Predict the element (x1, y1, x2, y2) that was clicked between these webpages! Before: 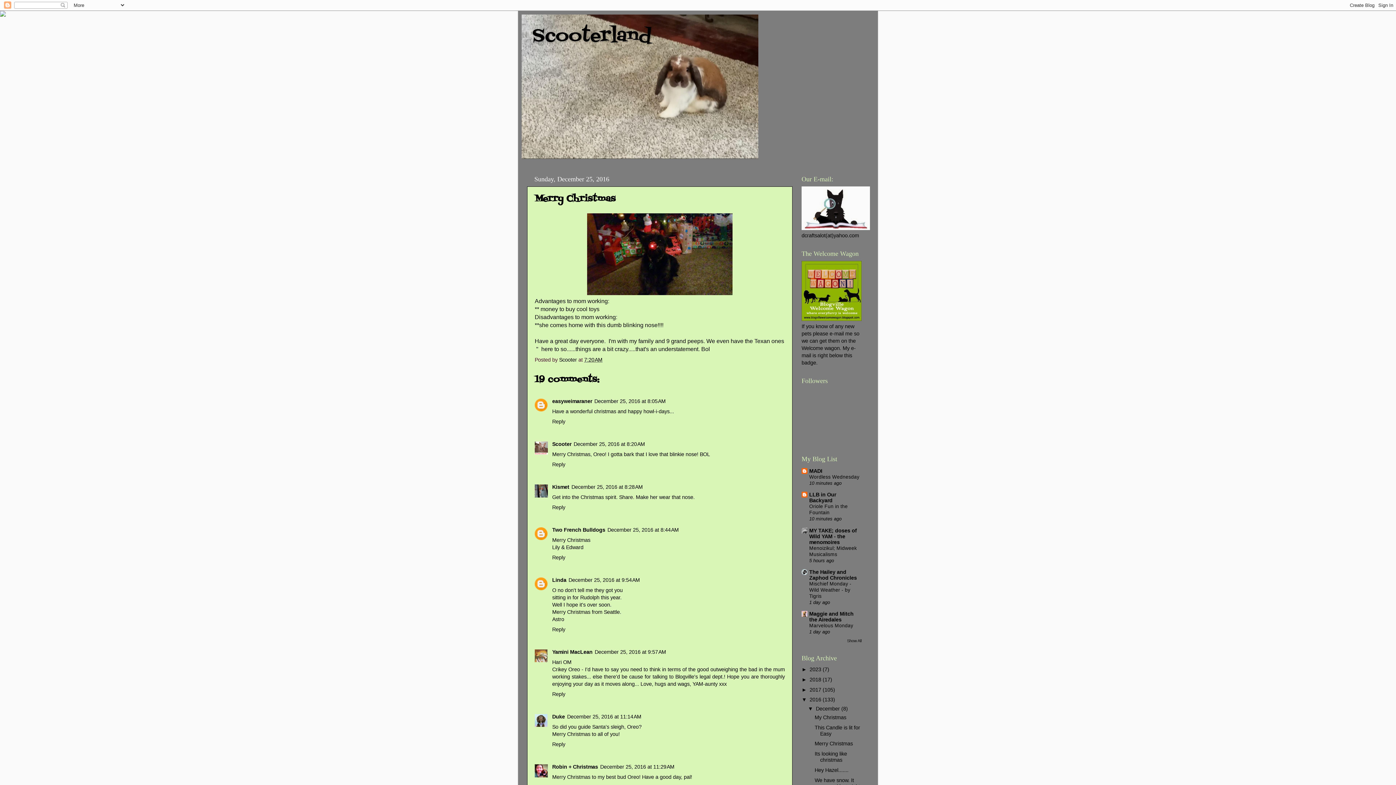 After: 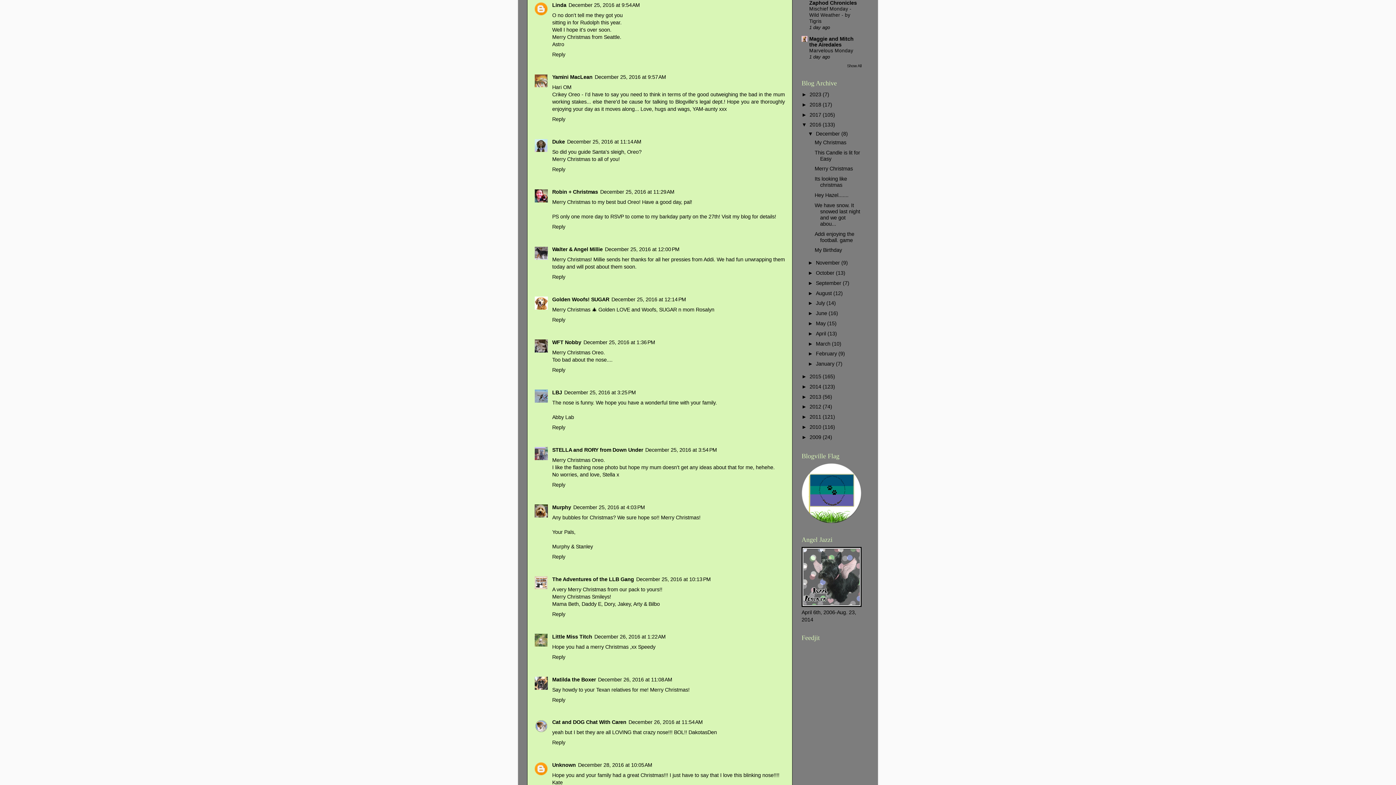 Action: label: December 25, 2016 at 9:54 AM bbox: (568, 577, 640, 583)